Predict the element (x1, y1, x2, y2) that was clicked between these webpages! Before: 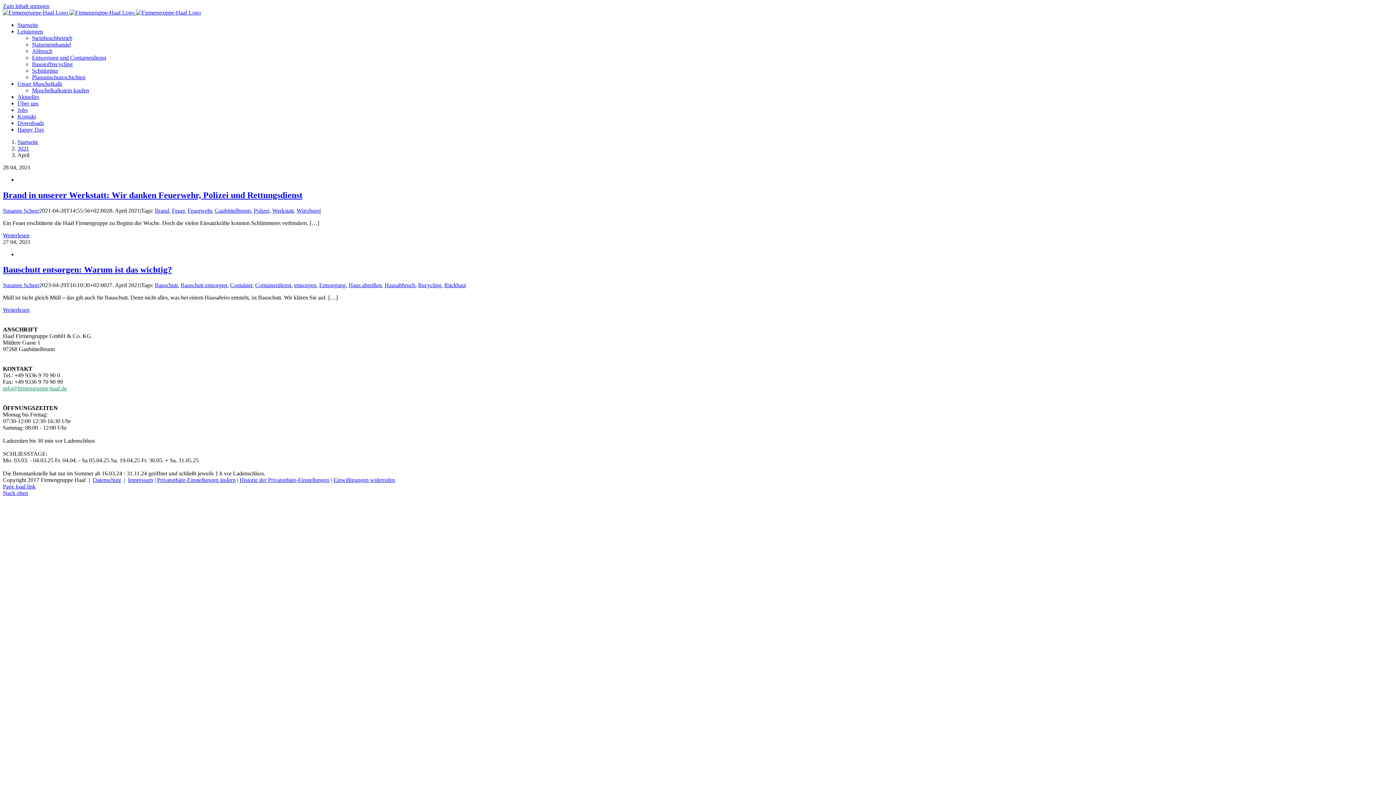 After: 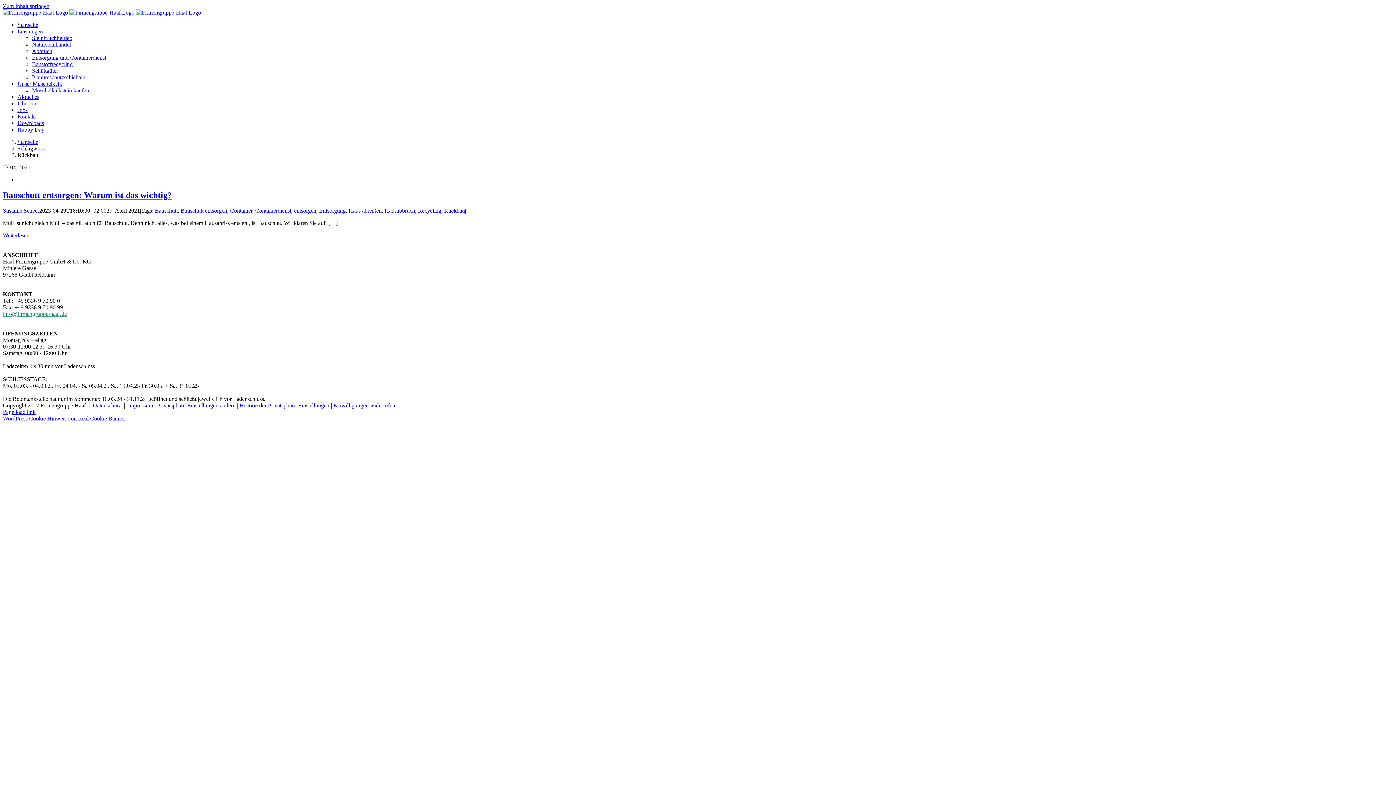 Action: bbox: (444, 282, 465, 288) label: Rückbau